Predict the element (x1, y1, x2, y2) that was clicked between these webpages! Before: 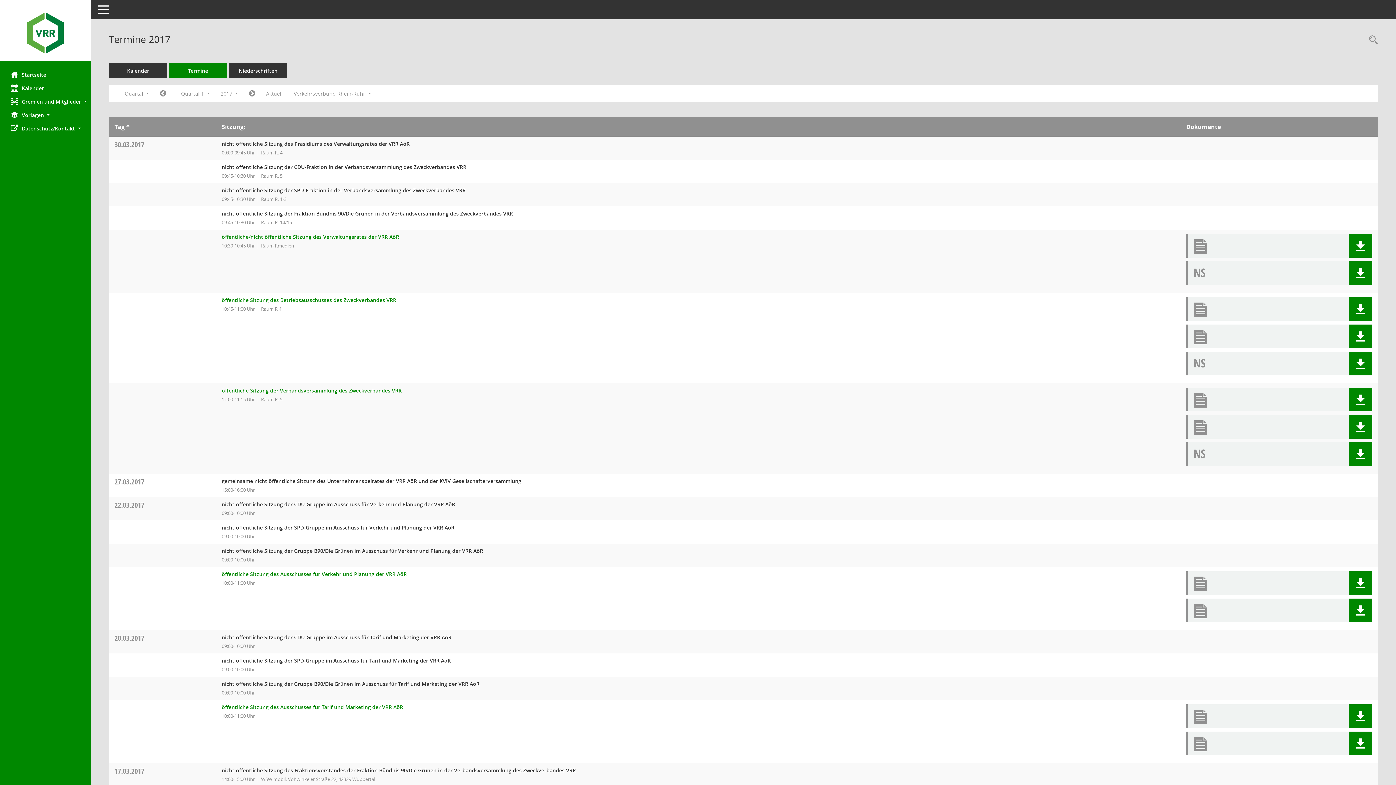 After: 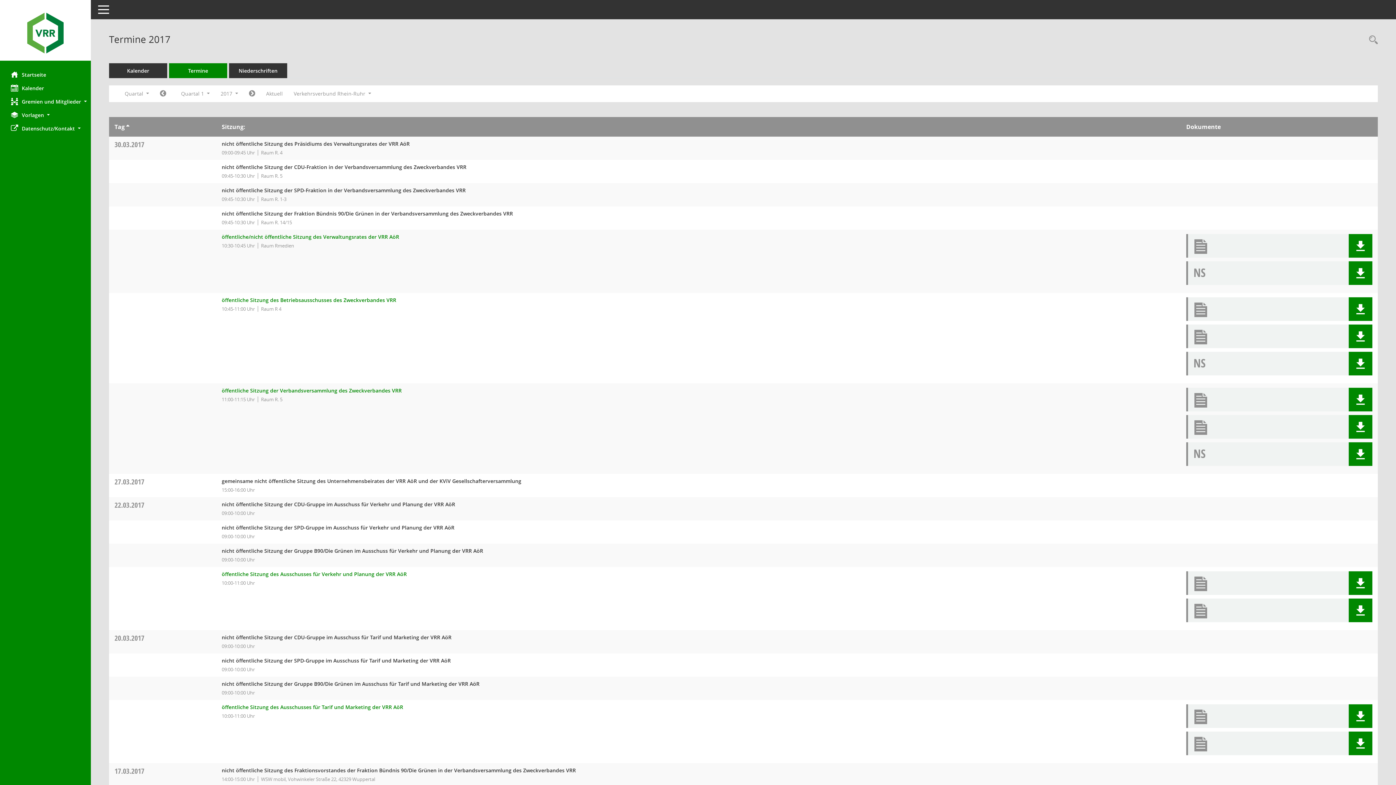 Action: bbox: (114, 766, 144, 776) label: 17.03.2017